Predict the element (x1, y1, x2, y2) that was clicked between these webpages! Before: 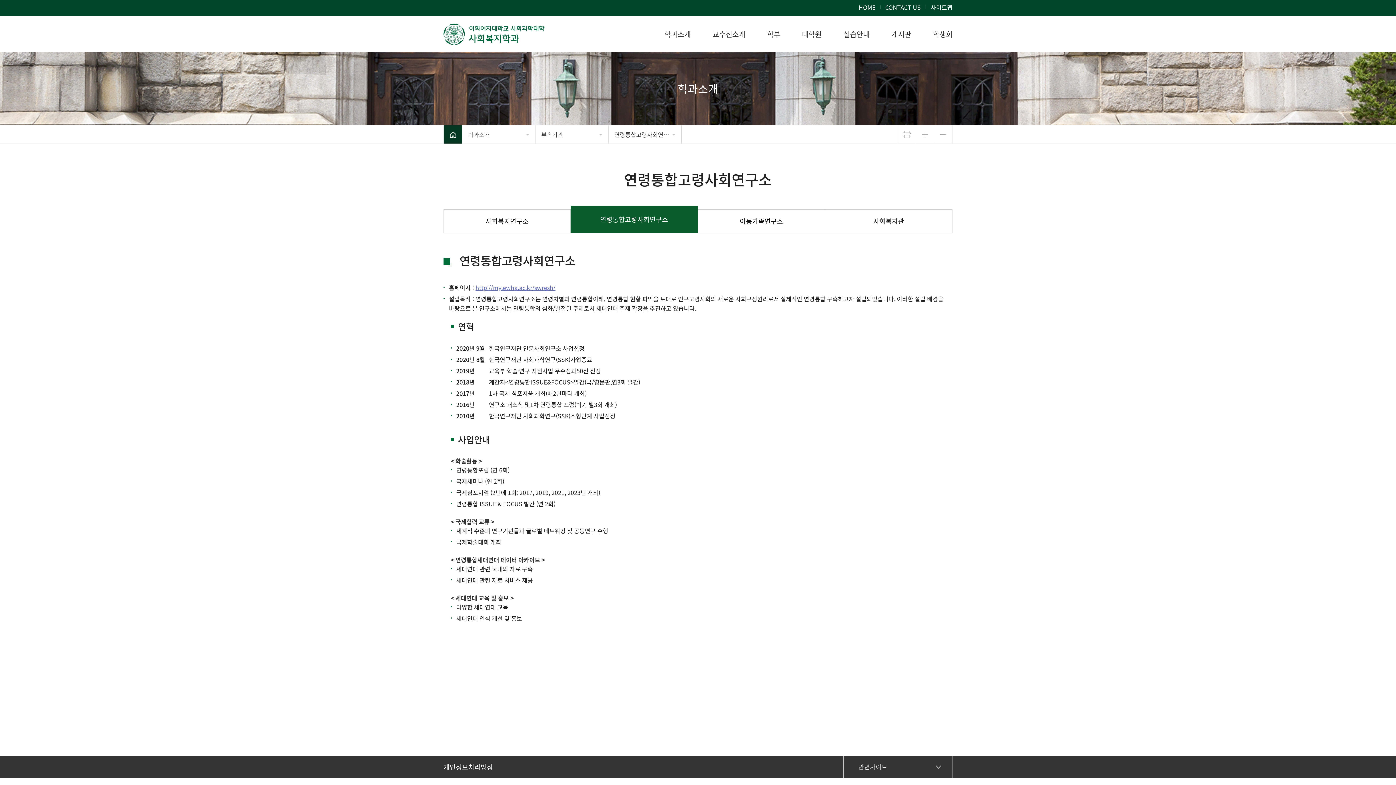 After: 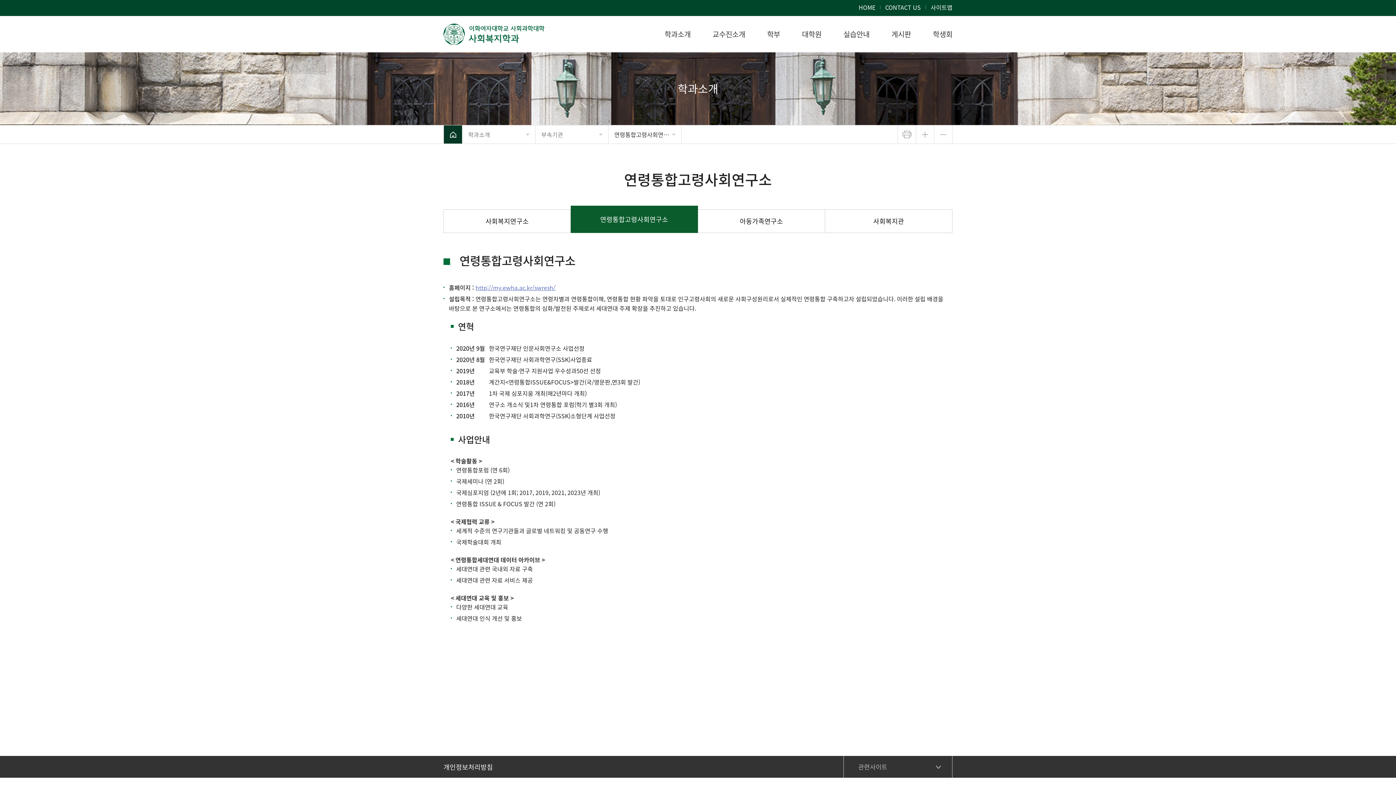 Action: bbox: (898, 125, 916, 143) label:  